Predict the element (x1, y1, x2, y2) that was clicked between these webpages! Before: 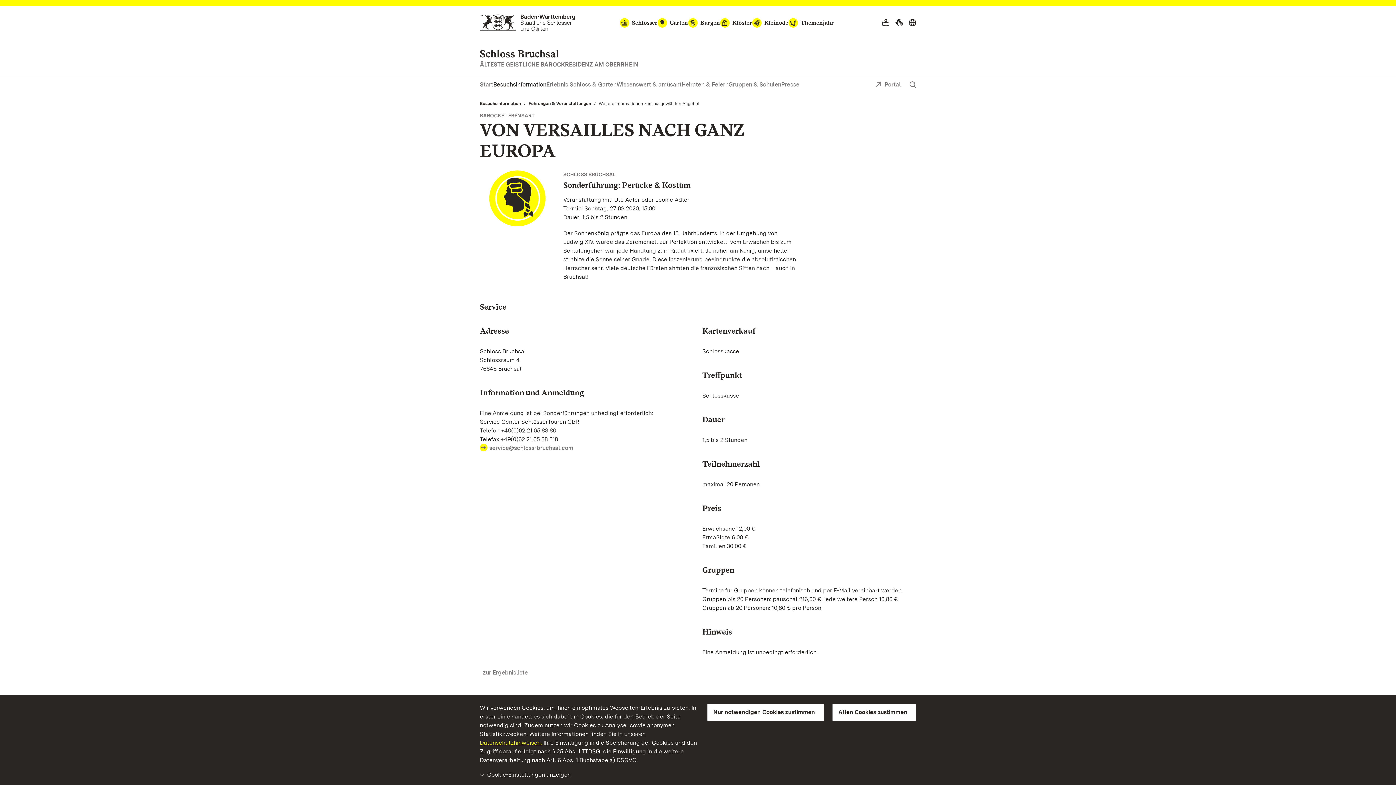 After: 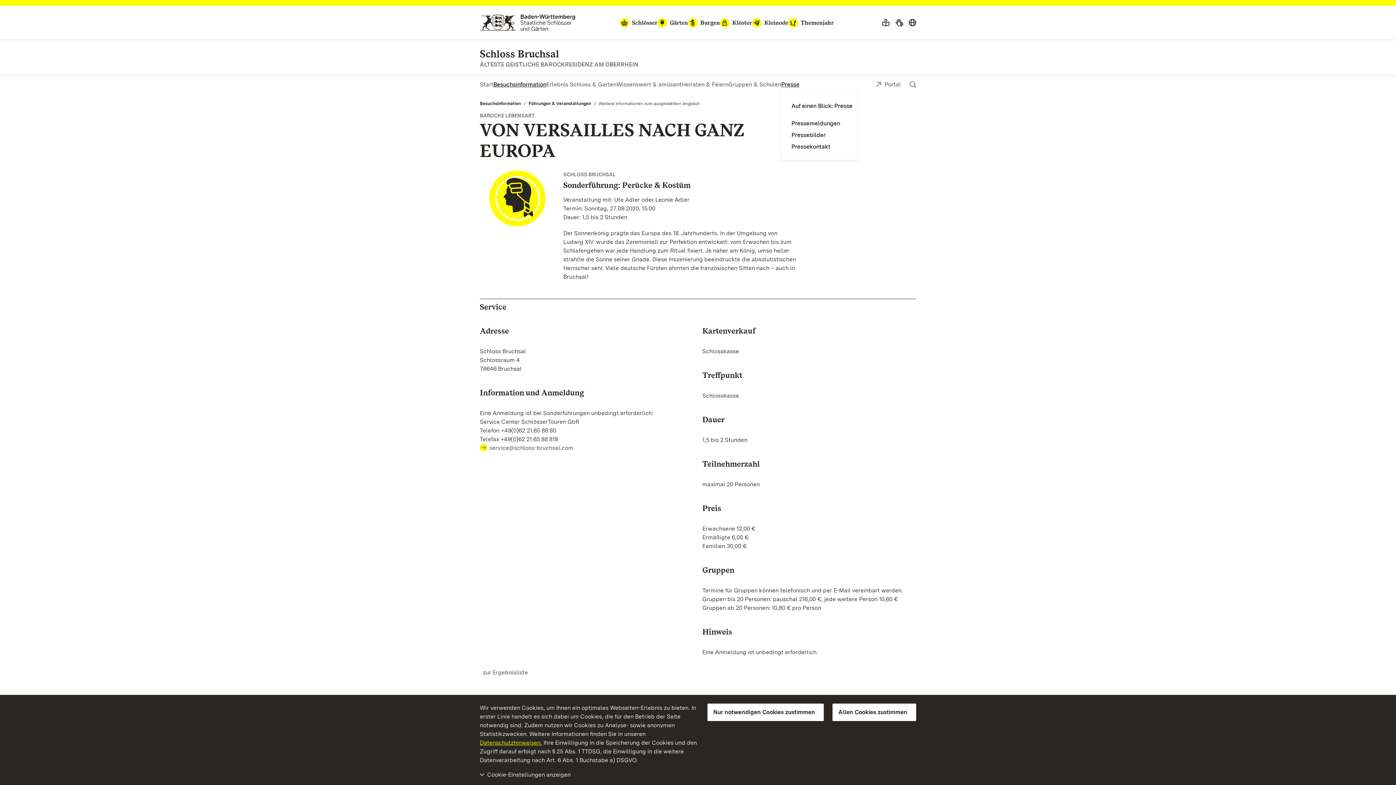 Action: label: Presse bbox: (781, 80, 799, 88)